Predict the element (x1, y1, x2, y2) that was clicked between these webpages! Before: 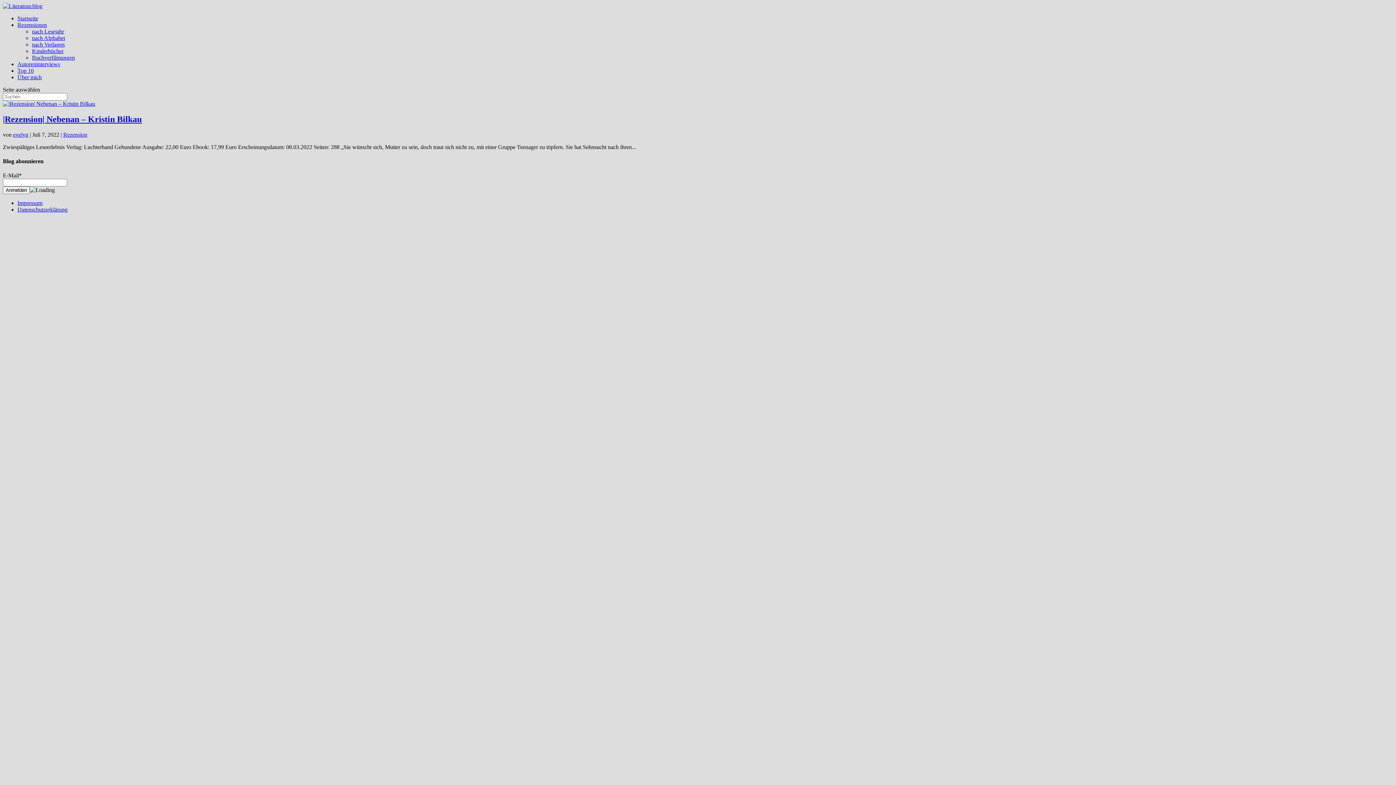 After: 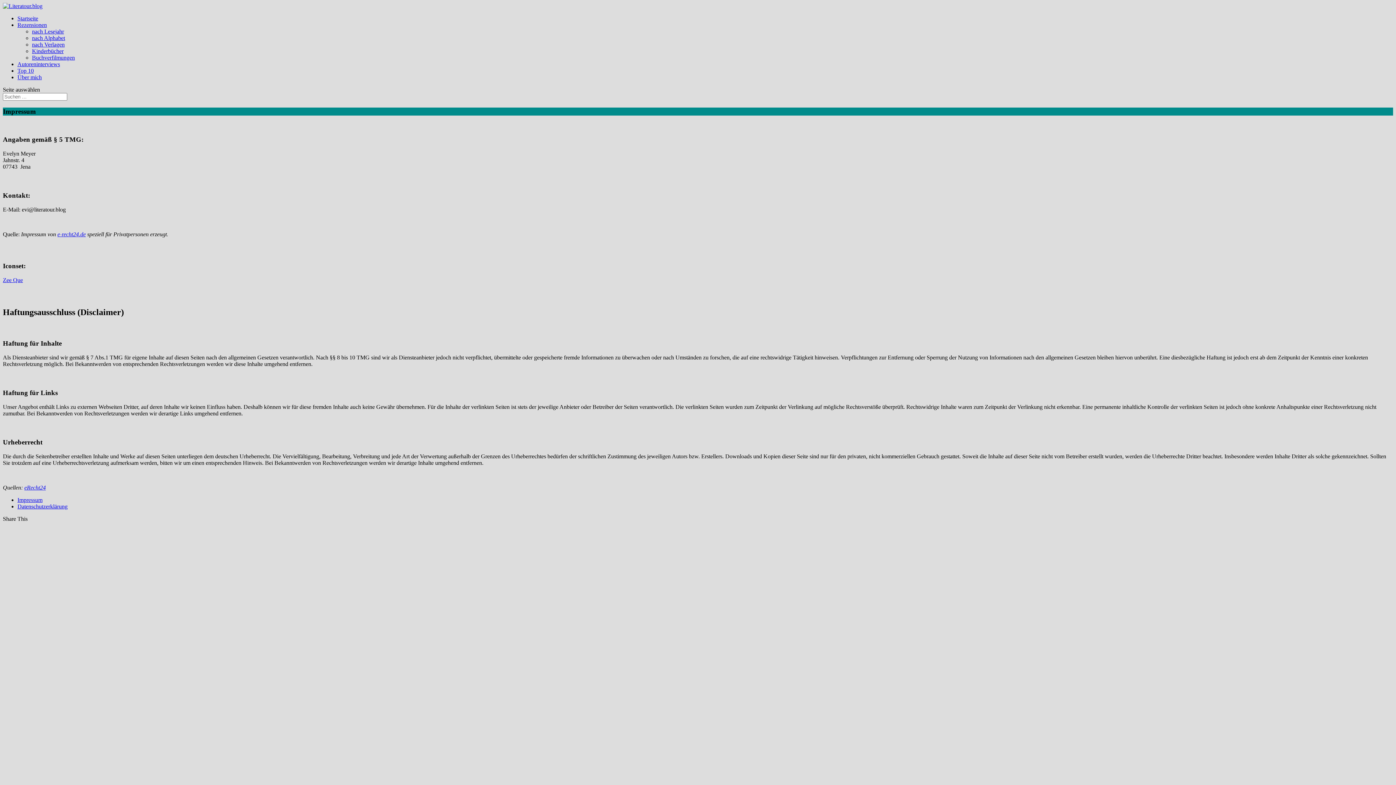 Action: label: Impressum bbox: (17, 200, 42, 206)